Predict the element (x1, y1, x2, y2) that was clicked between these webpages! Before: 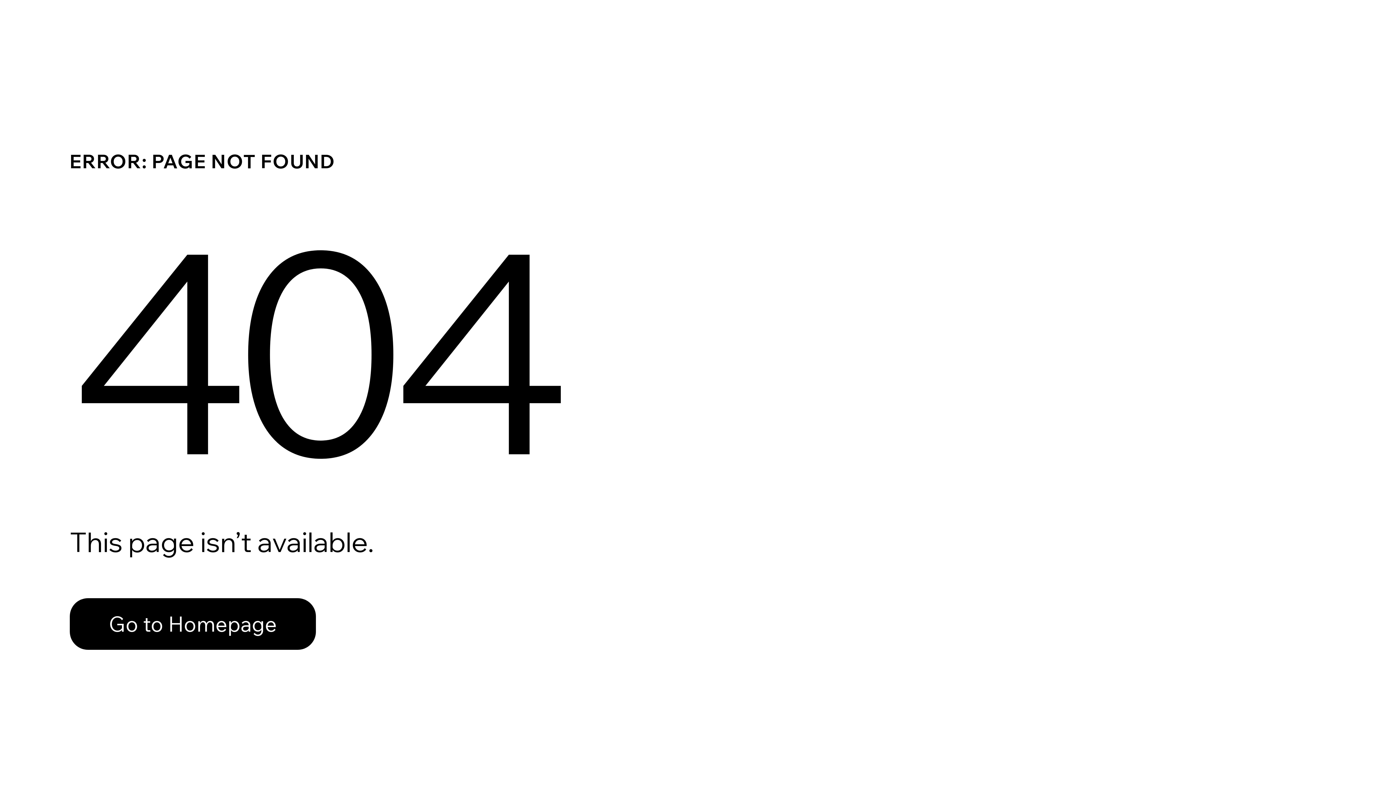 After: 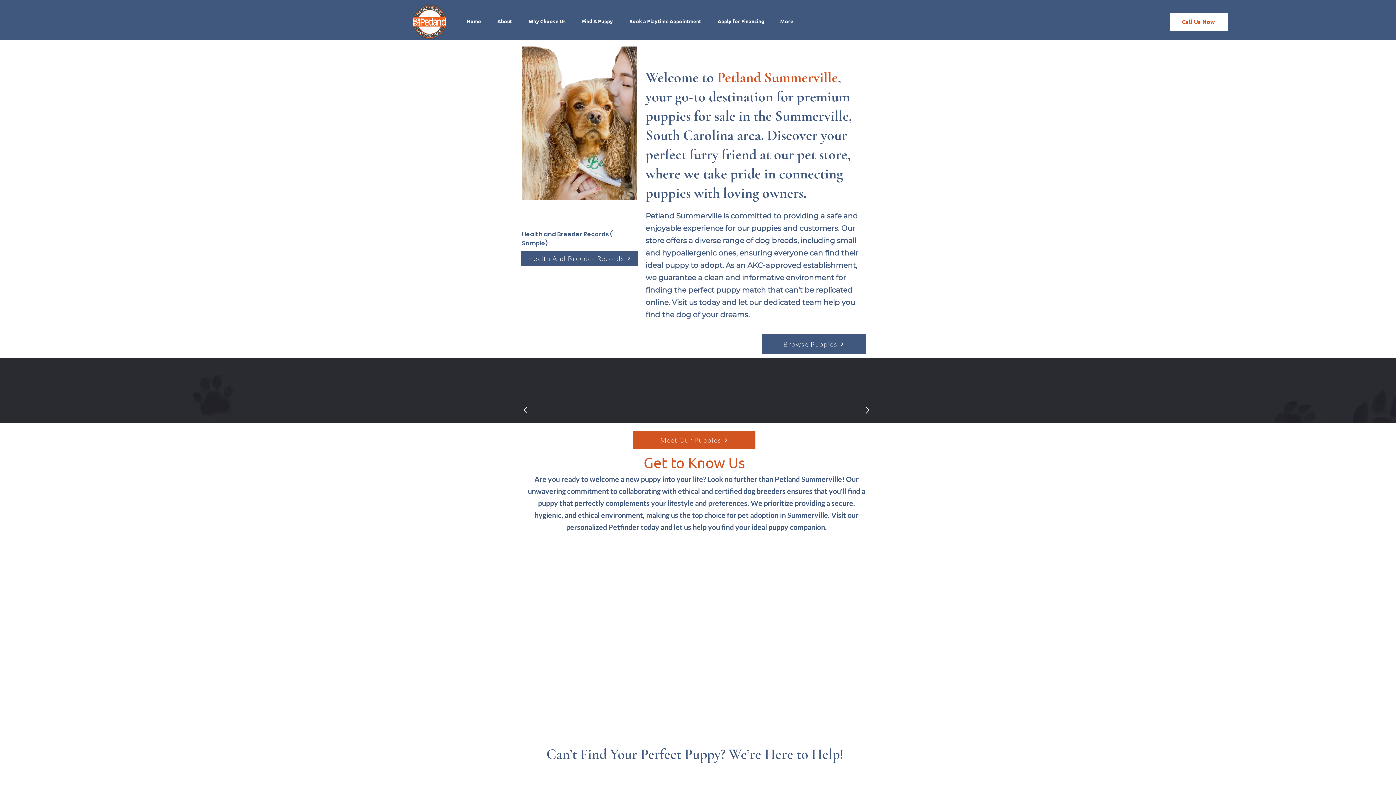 Action: label: Go to Homepage bbox: (69, 582, 768, 659)